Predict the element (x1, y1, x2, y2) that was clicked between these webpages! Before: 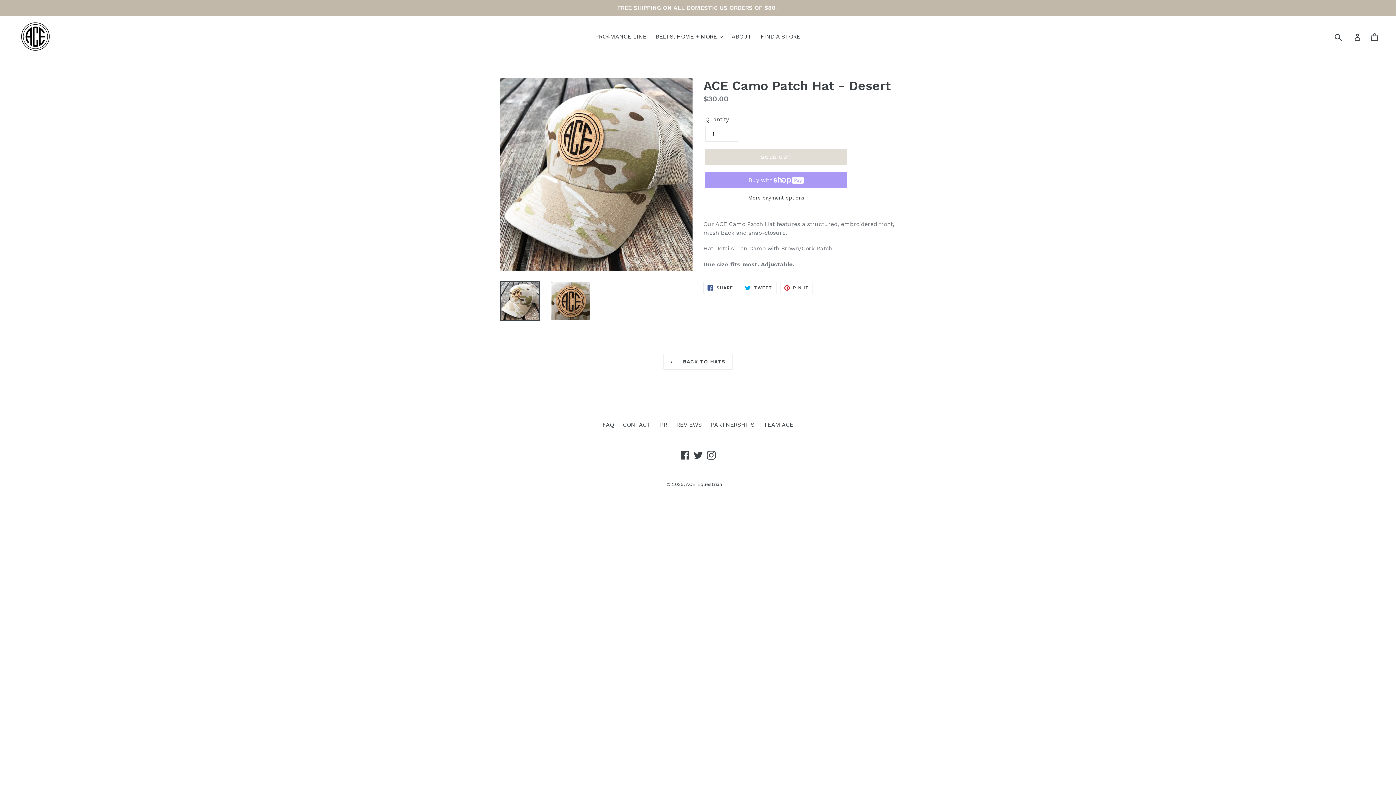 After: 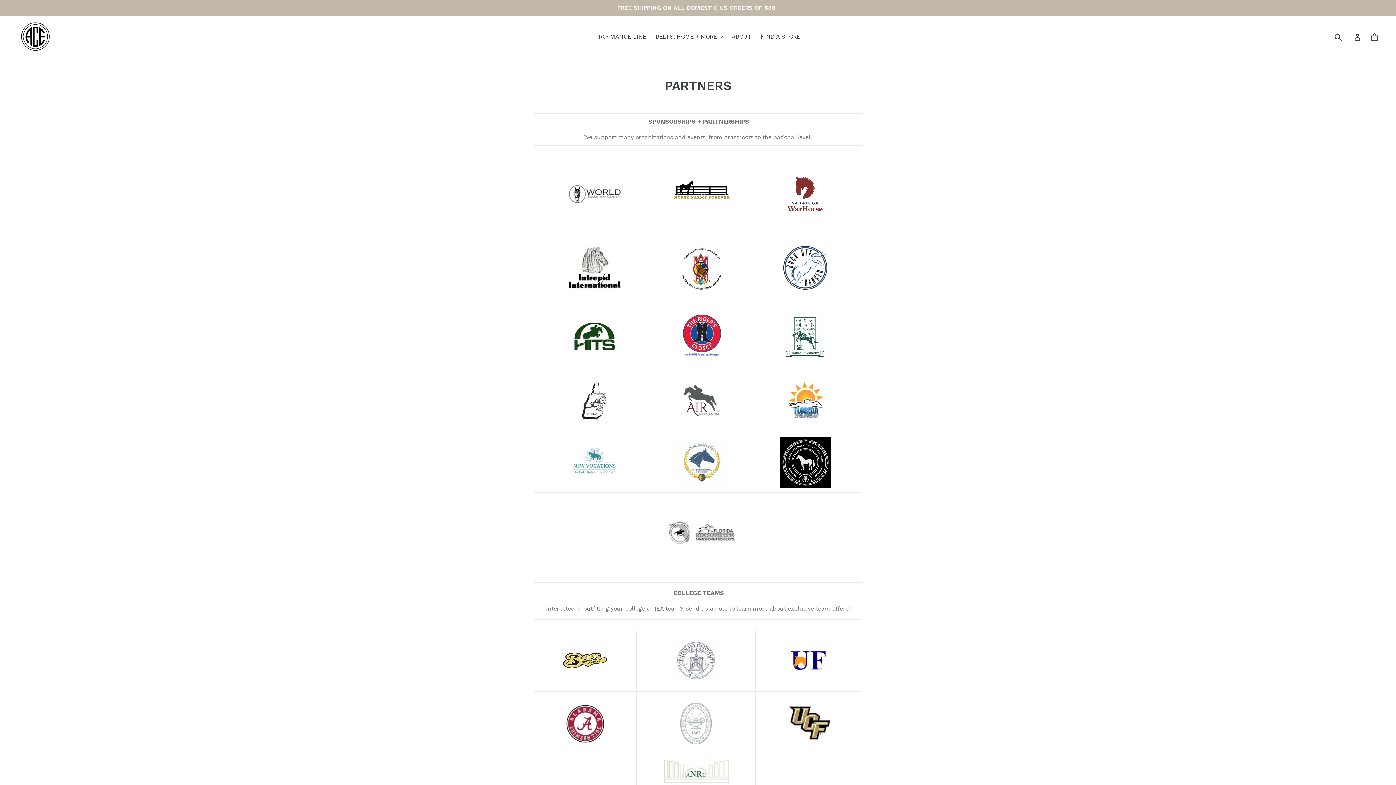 Action: bbox: (711, 421, 754, 428) label: PARTNERSHIPS